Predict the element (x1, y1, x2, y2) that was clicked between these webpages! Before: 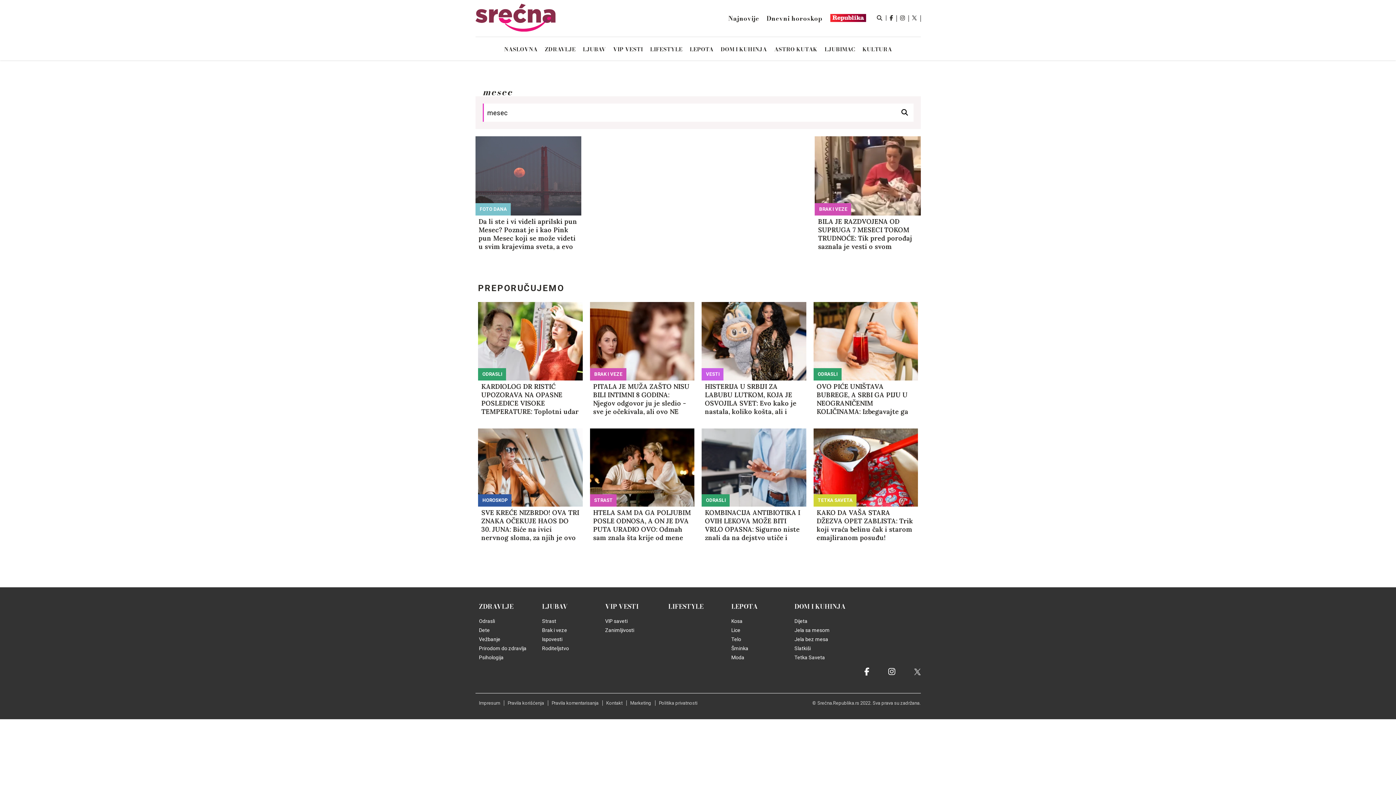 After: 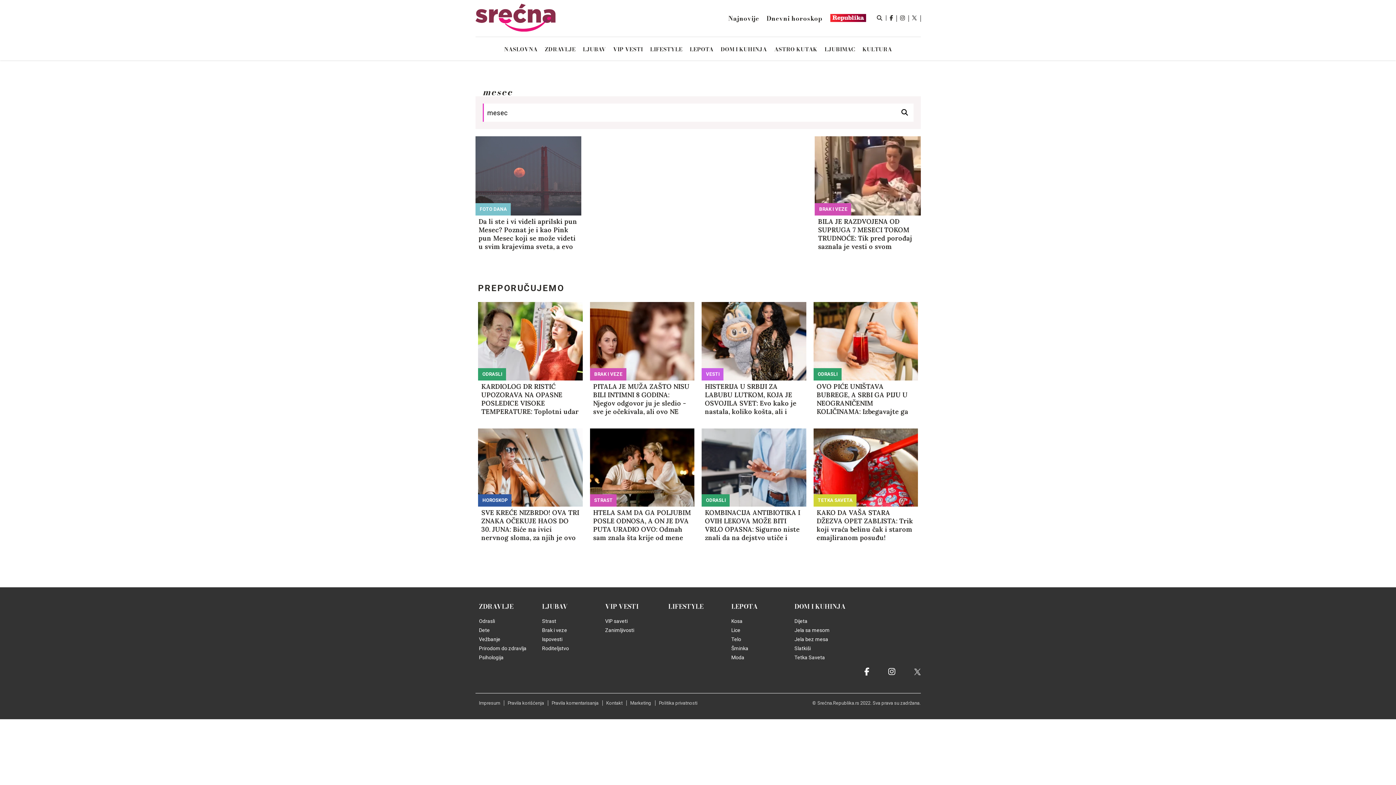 Action: bbox: (766, 15, 822, 21) label: Dnevni horoskop